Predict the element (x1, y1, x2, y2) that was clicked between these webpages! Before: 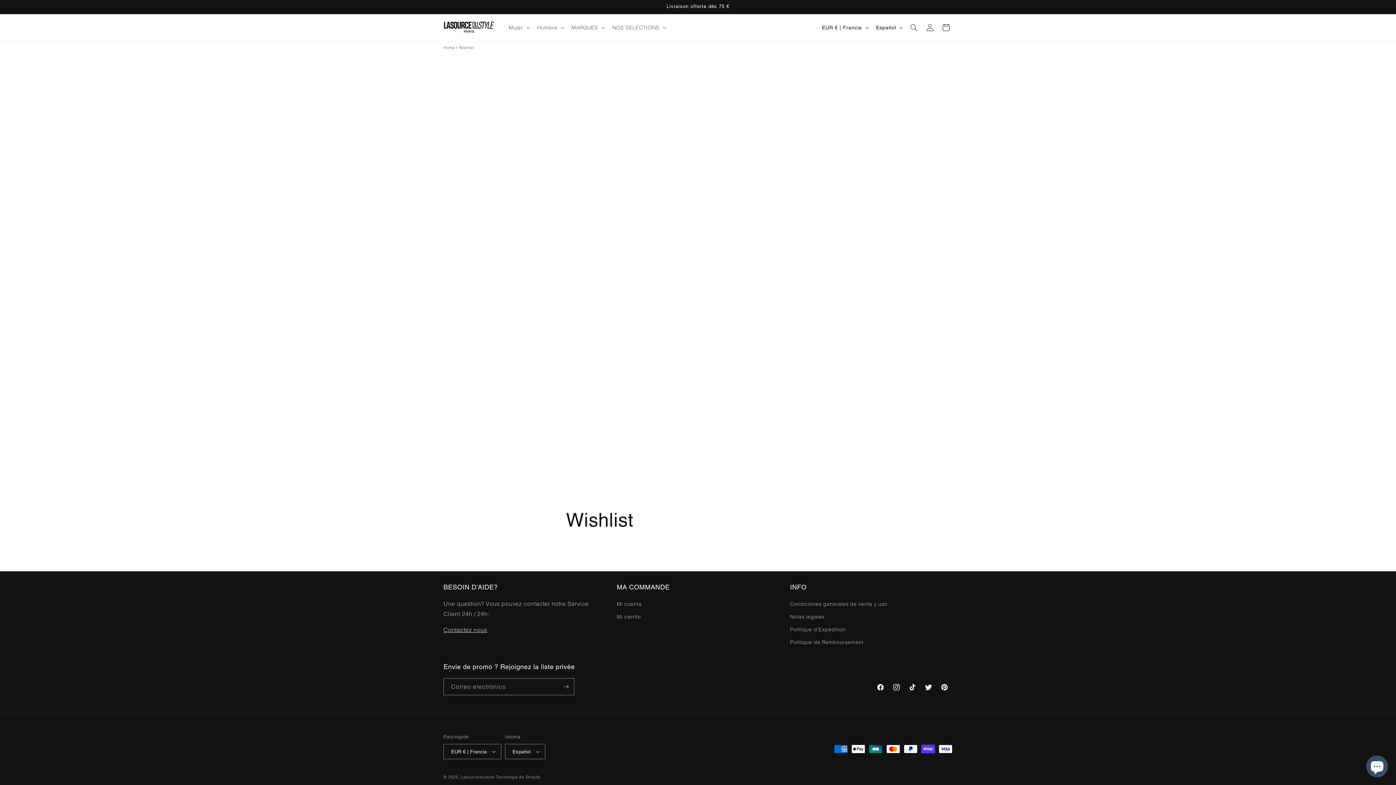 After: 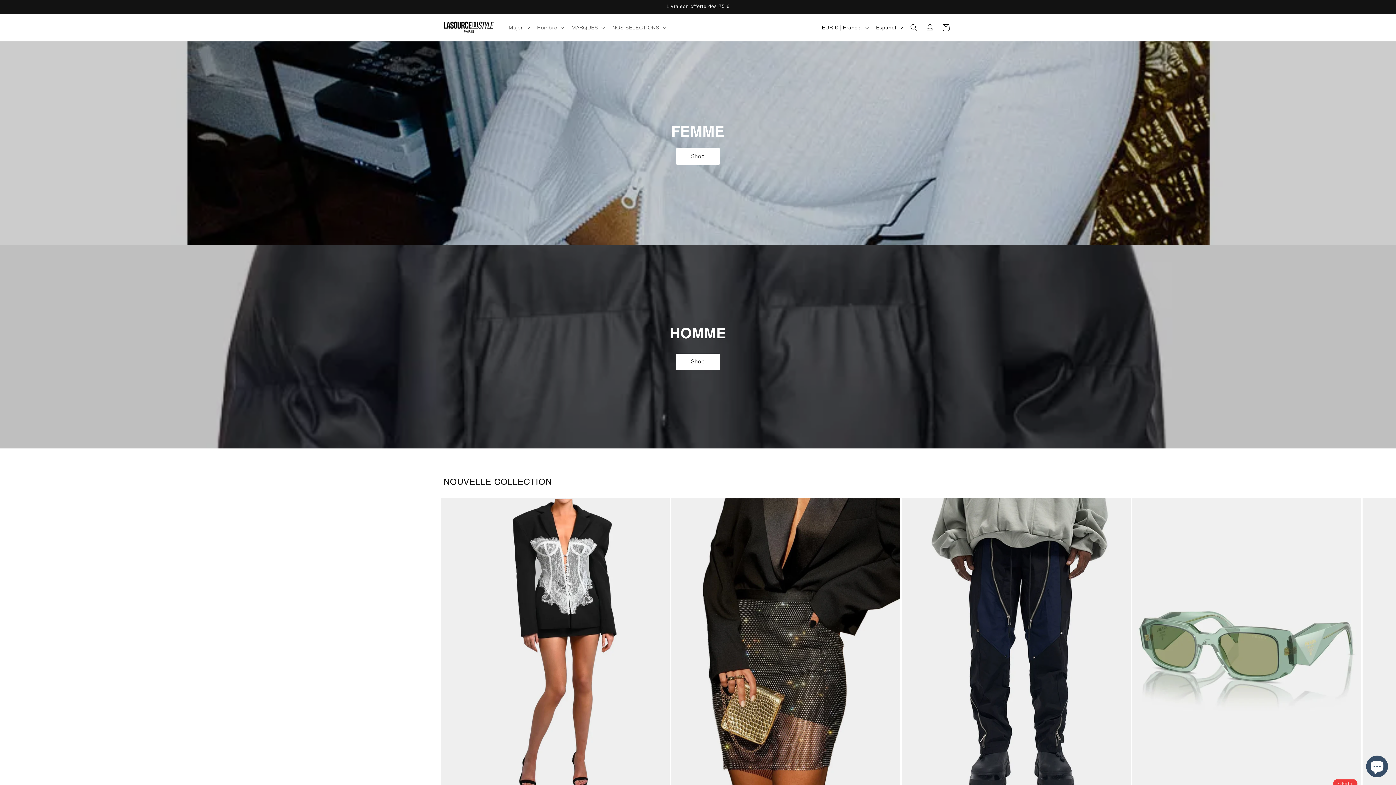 Action: label: Home bbox: (443, 44, 455, 51)